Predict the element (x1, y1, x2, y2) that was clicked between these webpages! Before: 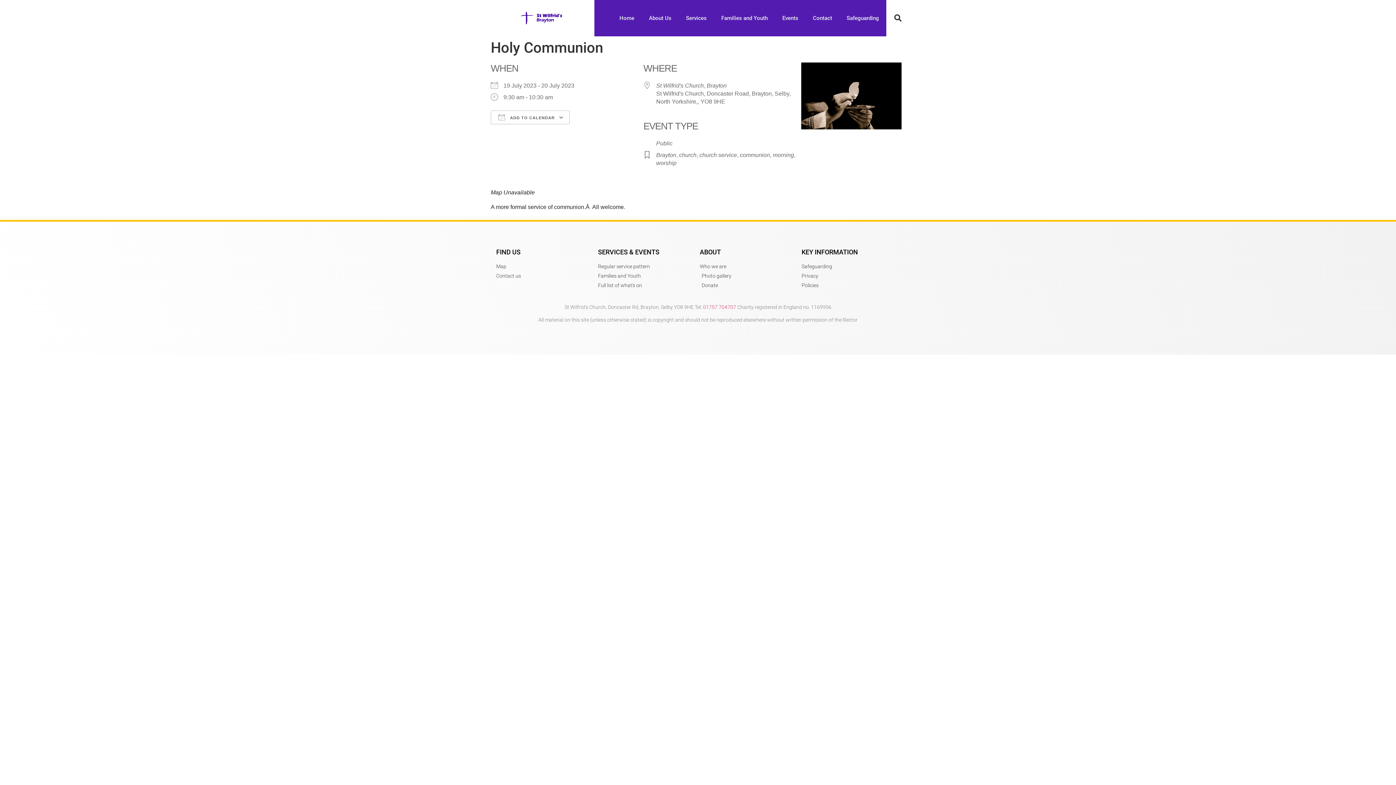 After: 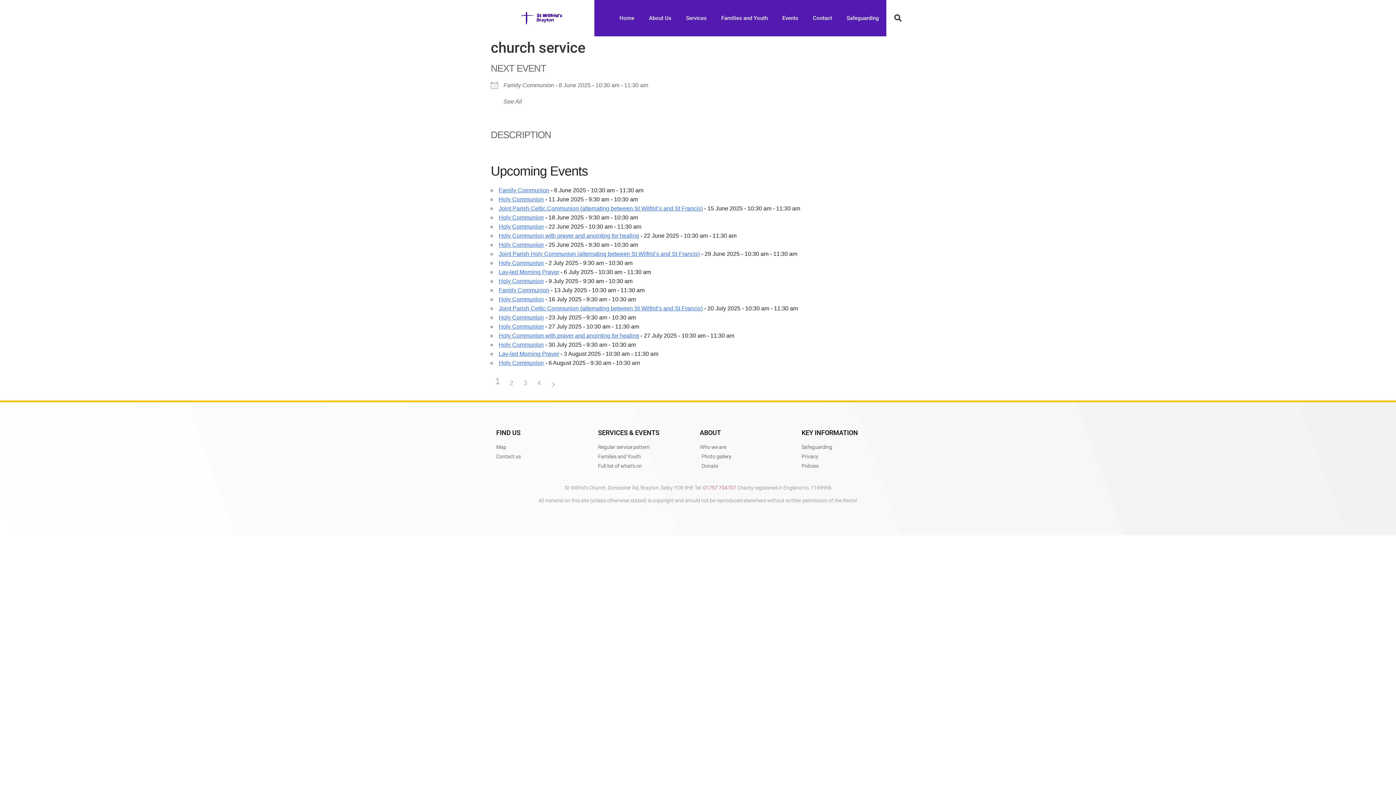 Action: bbox: (699, 152, 737, 158) label: church service